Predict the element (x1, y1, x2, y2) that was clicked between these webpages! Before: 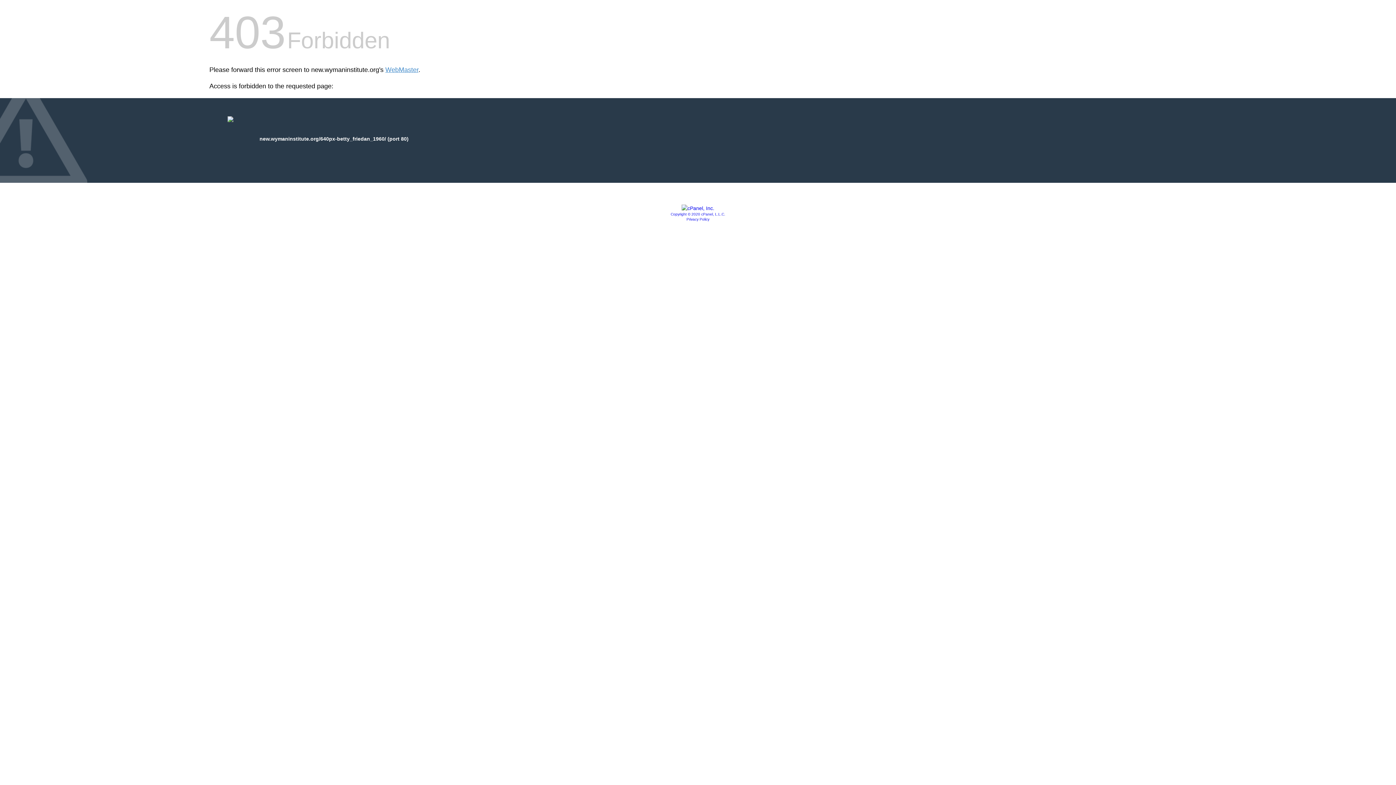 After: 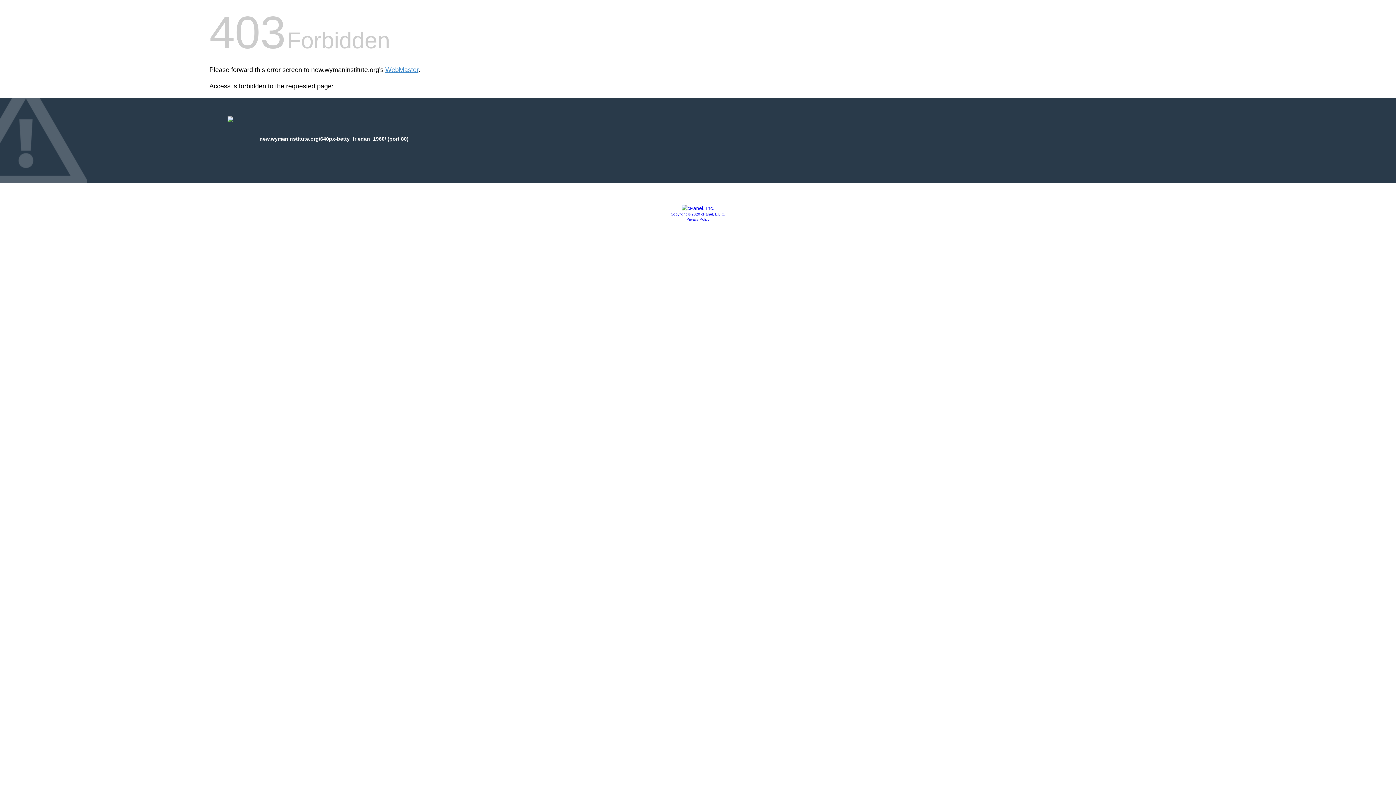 Action: label: Copyright © 2020 cPanel, L.L.C. bbox: (670, 212, 725, 216)